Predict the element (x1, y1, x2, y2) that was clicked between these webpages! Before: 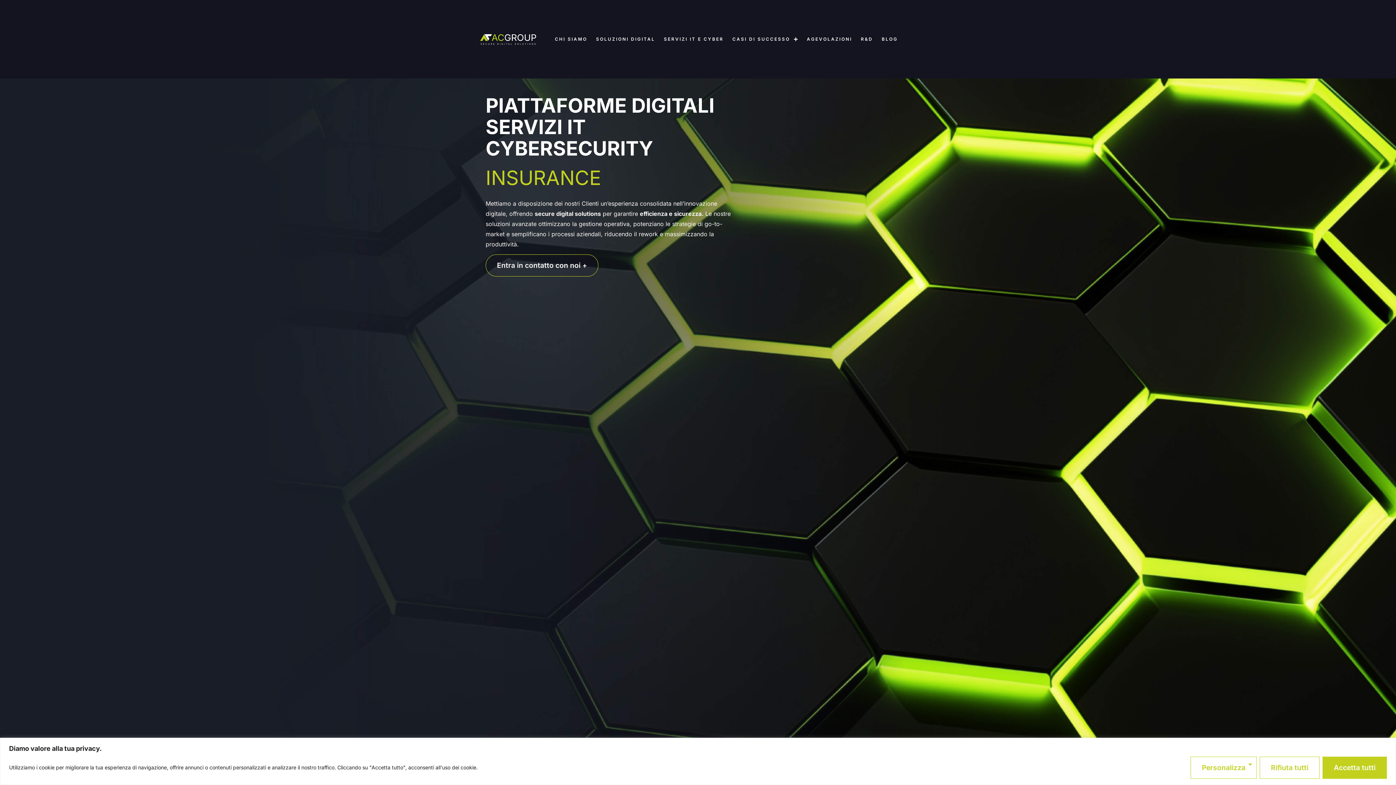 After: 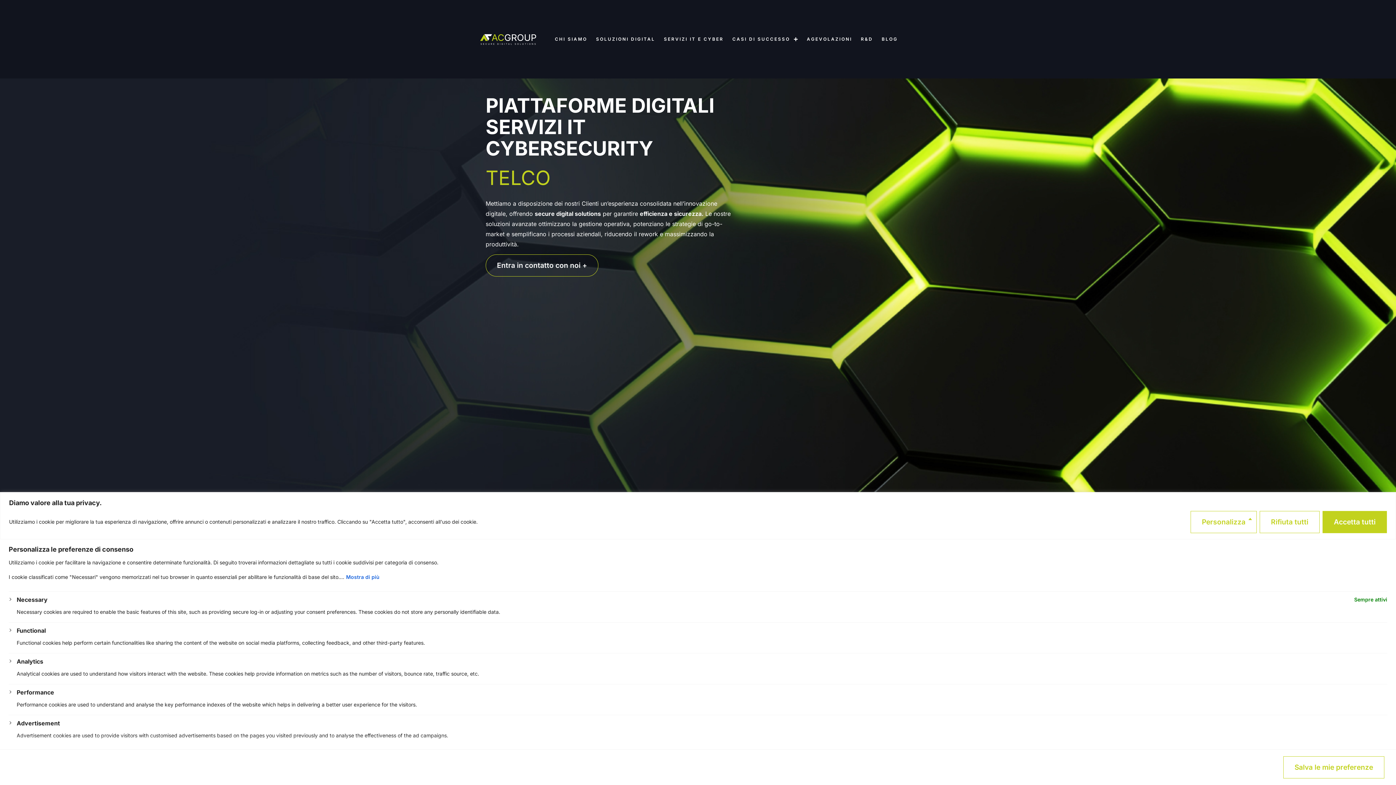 Action: bbox: (1190, 756, 1257, 779) label: Personalizza